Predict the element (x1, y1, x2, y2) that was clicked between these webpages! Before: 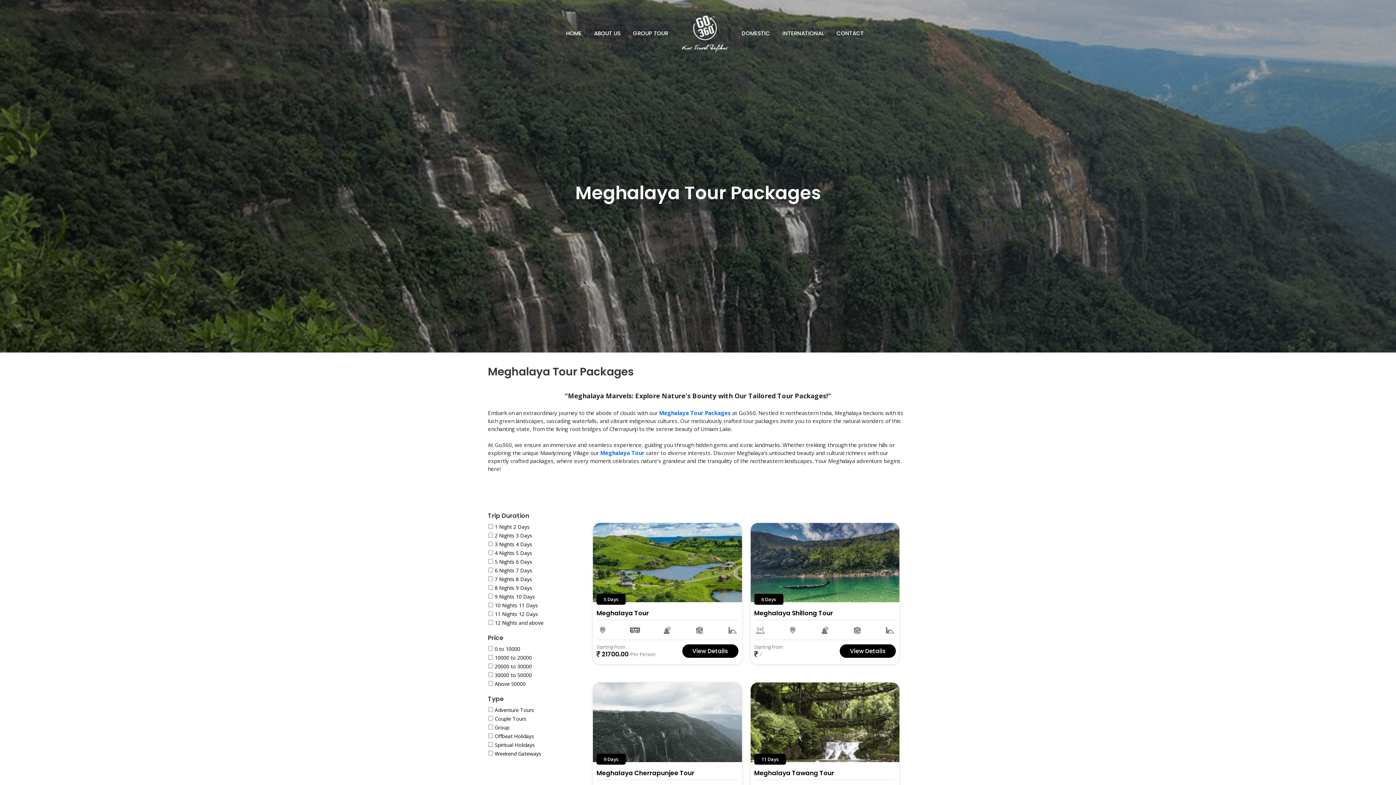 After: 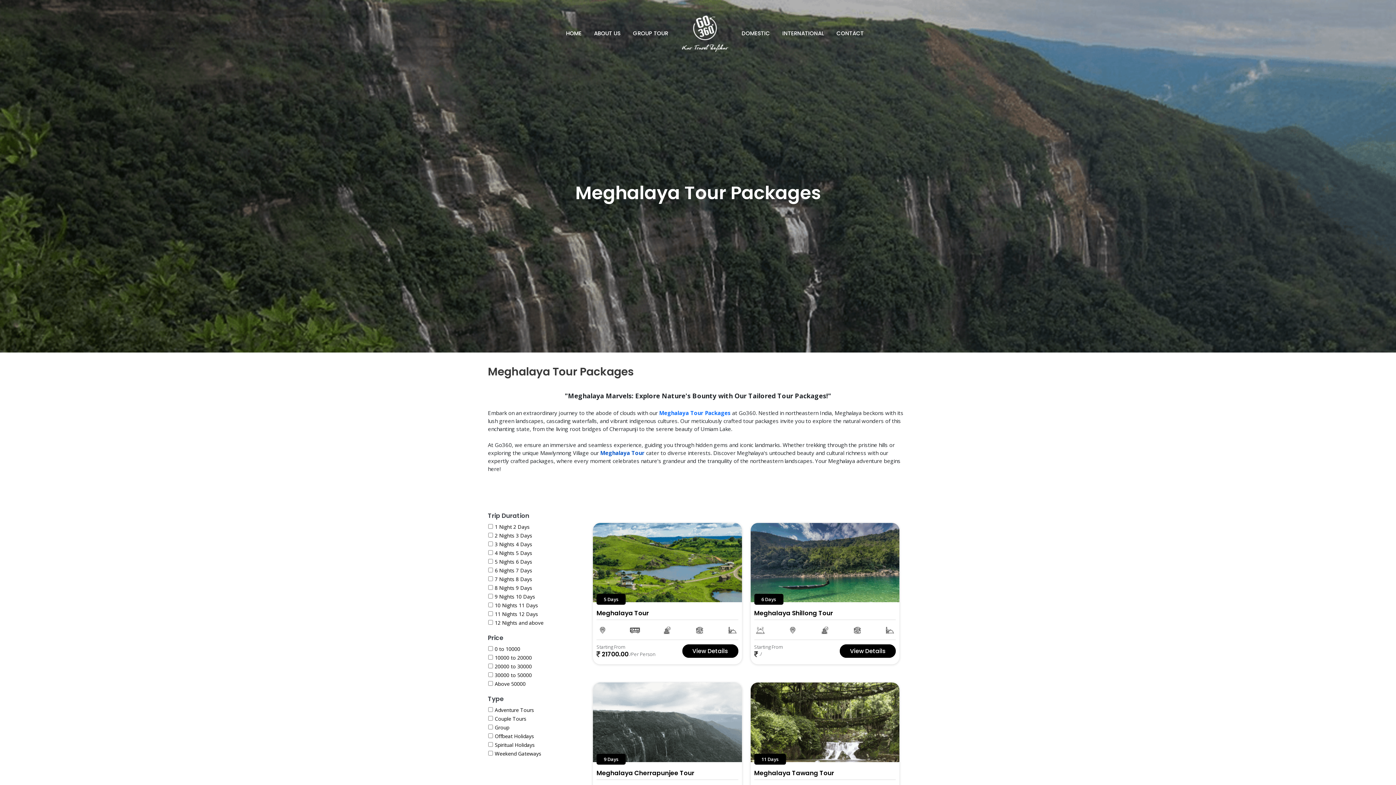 Action: bbox: (600, 449, 644, 456) label: Meghalaya Tour